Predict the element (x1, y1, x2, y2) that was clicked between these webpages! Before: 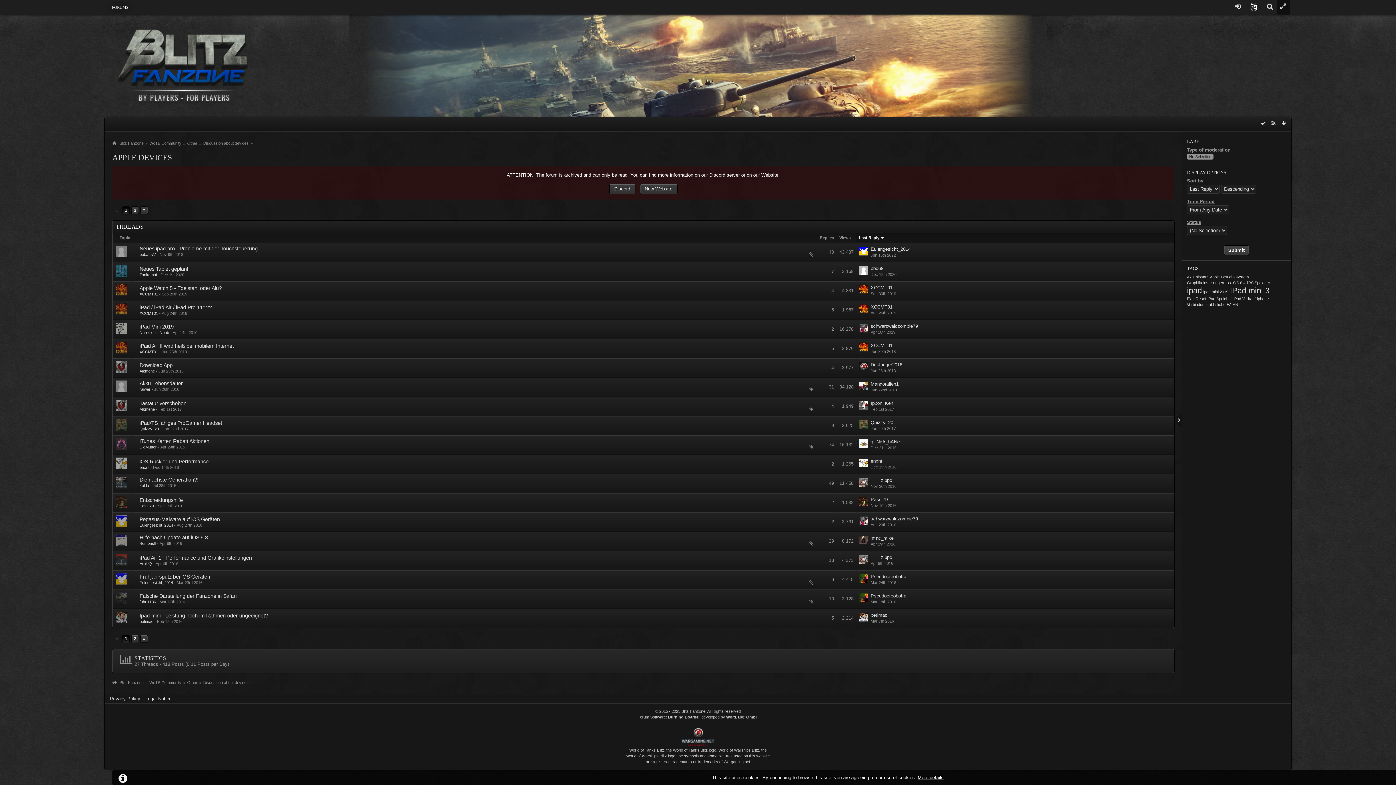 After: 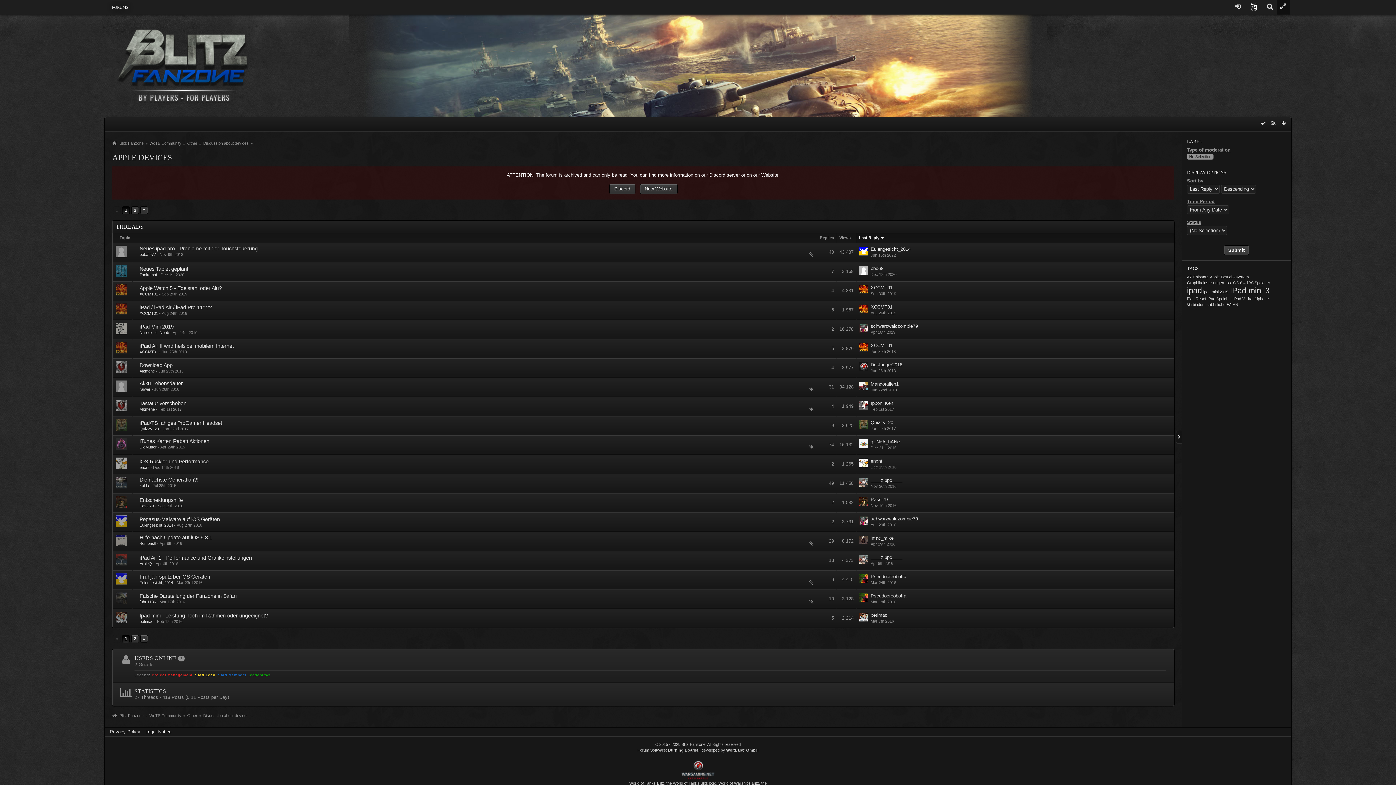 Action: label: APPLE DEVICES bbox: (112, 153, 172, 162)